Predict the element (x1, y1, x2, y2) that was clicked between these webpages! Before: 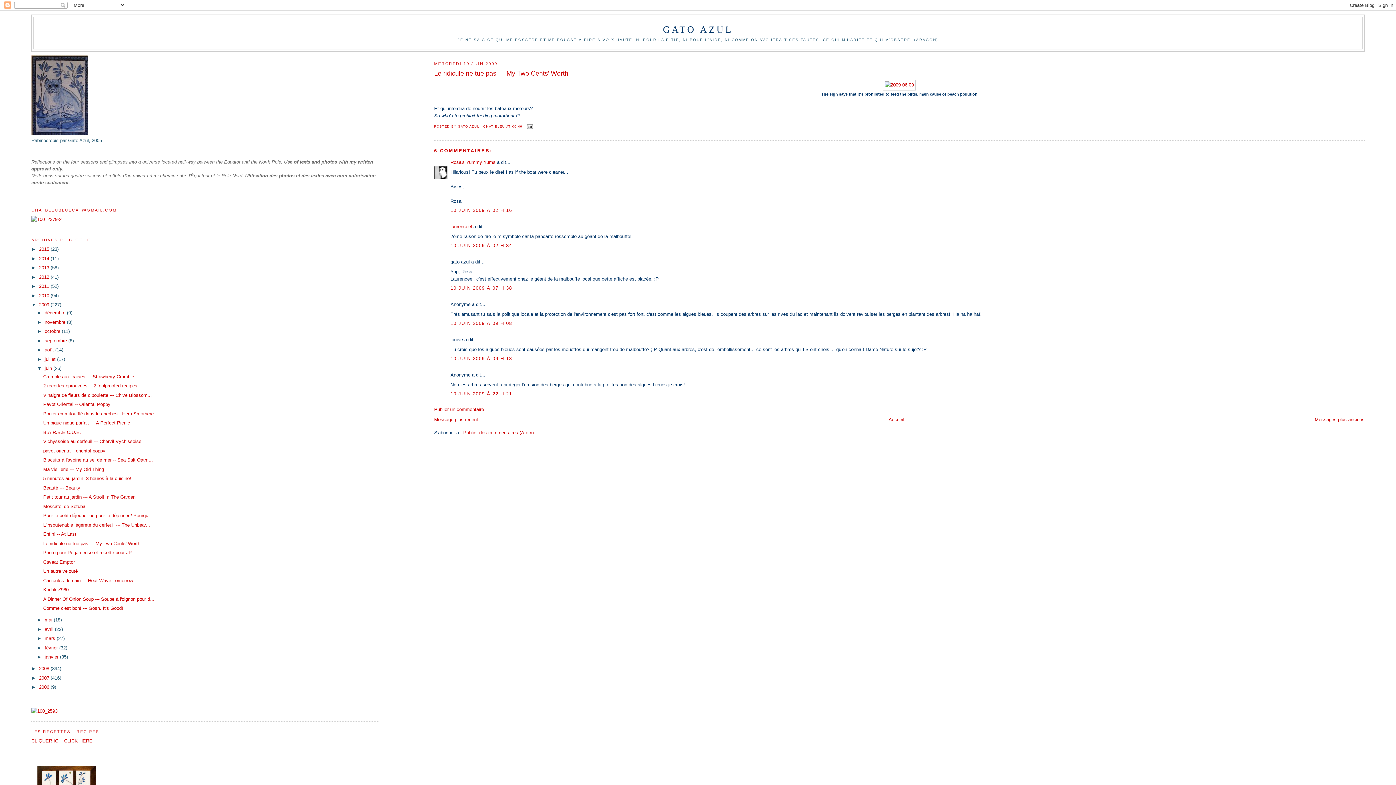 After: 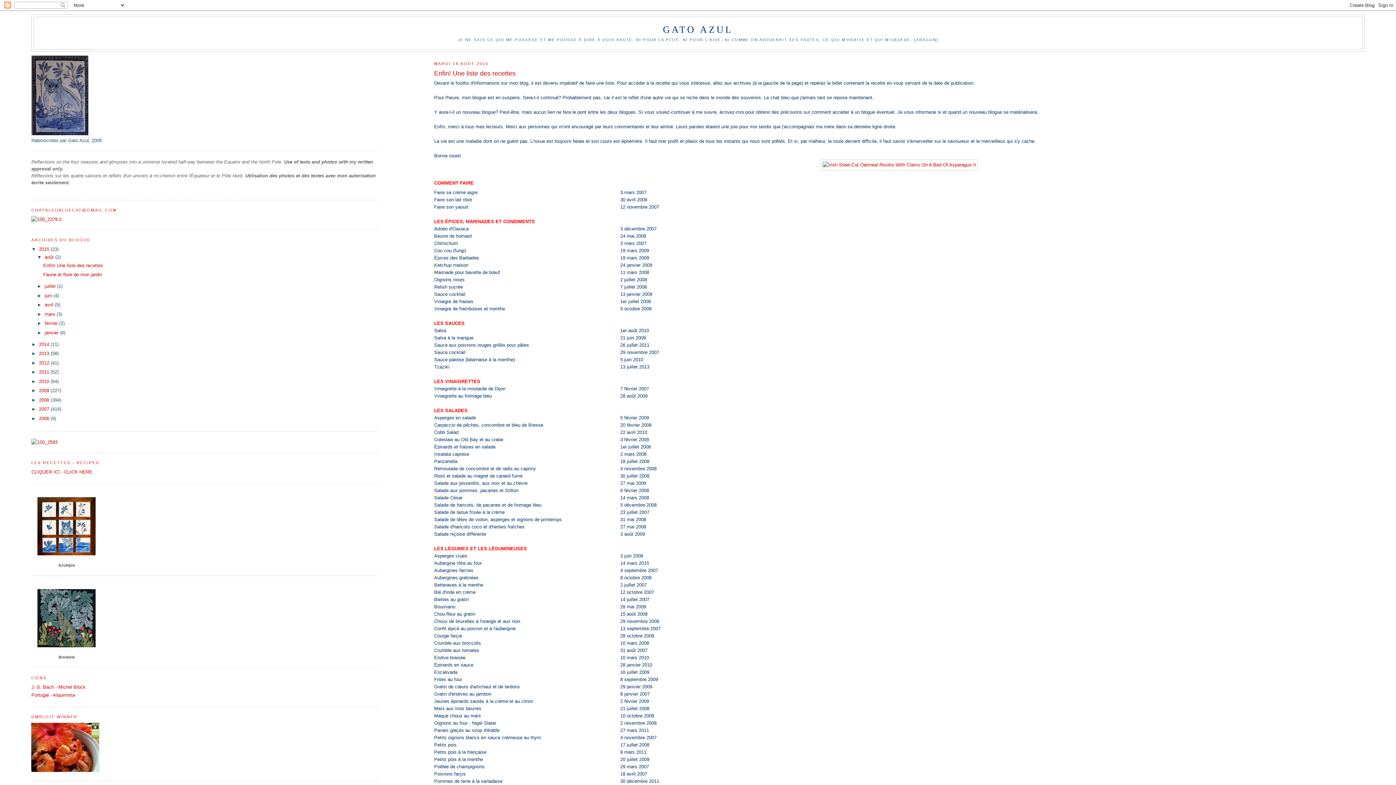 Action: bbox: (888, 417, 904, 422) label: Accueil